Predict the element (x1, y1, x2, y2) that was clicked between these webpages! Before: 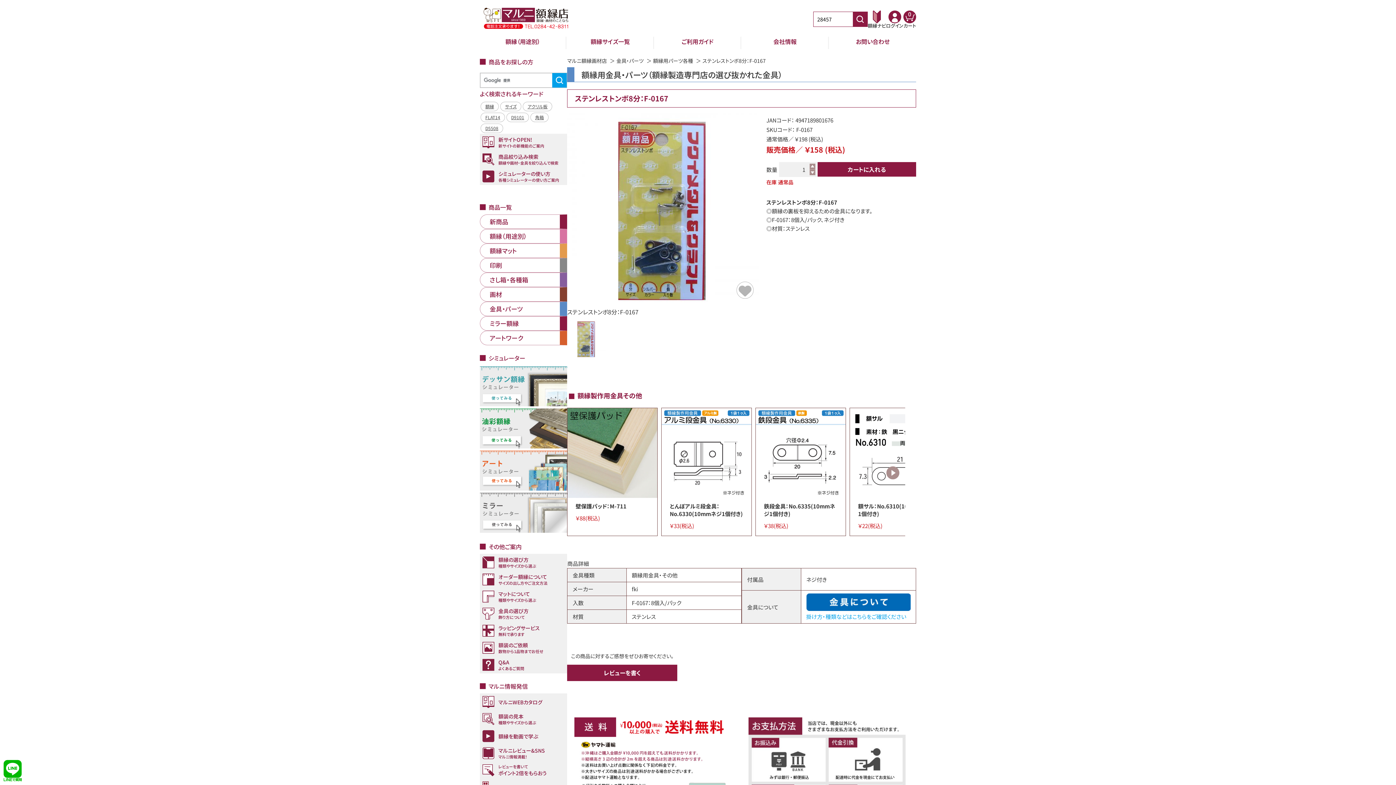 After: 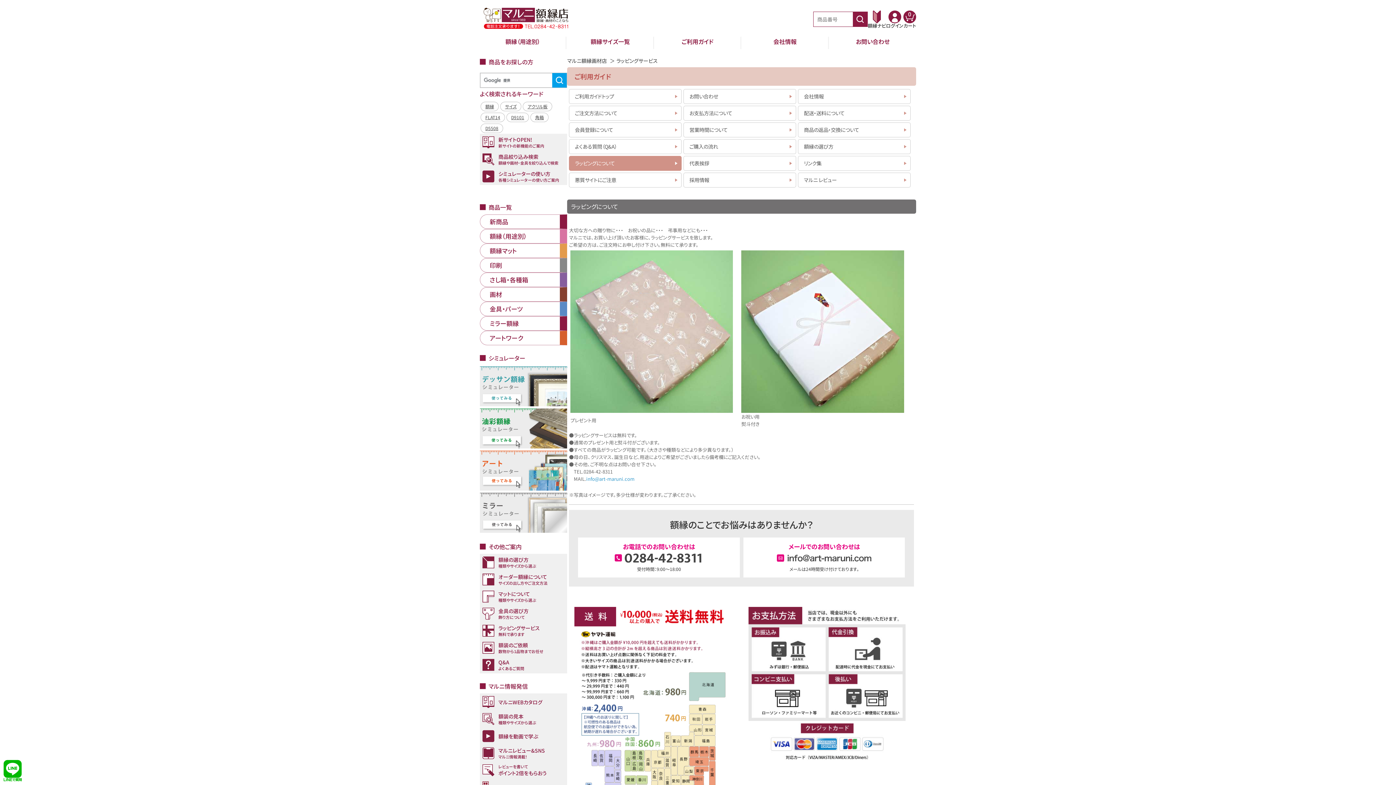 Action: bbox: (480, 622, 567, 639) label: ラッピングサービス
無料で承ります